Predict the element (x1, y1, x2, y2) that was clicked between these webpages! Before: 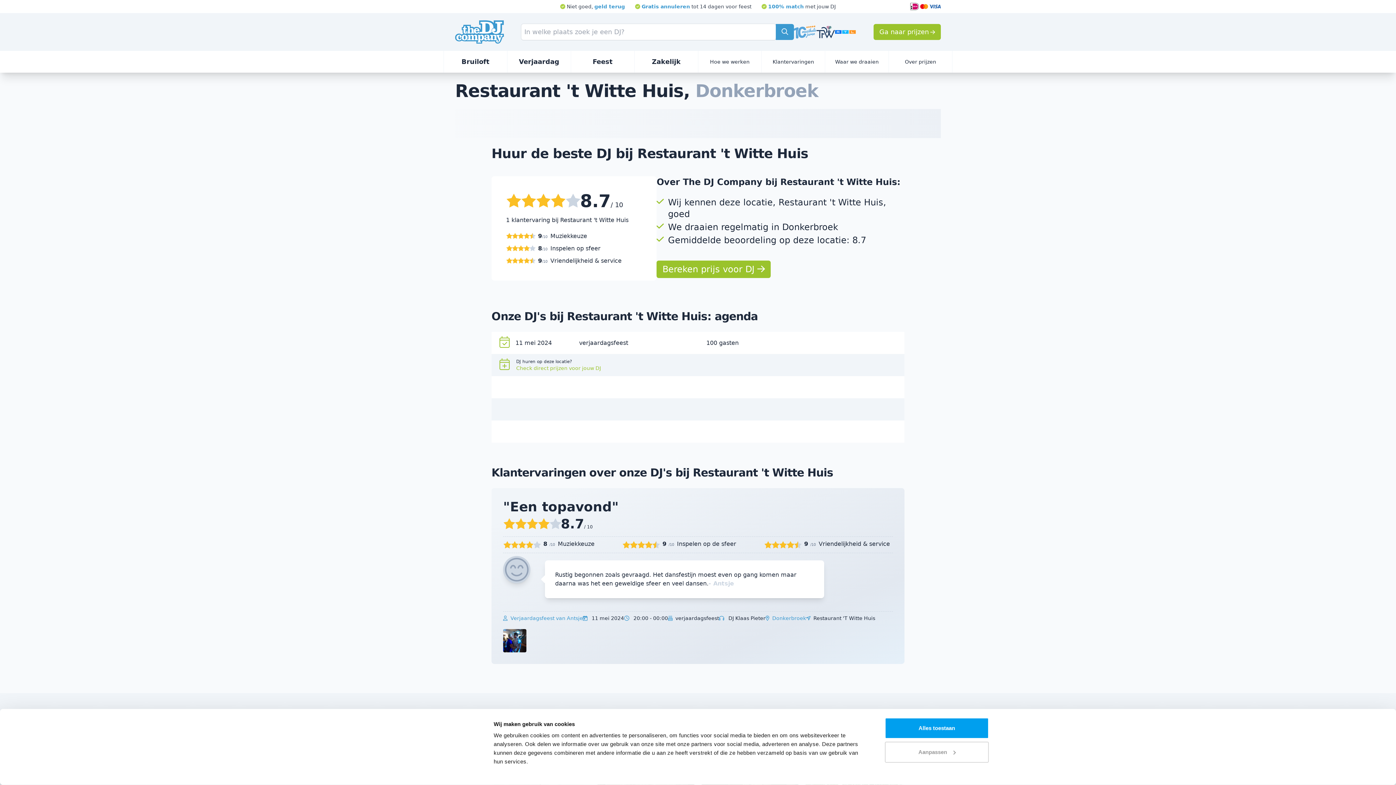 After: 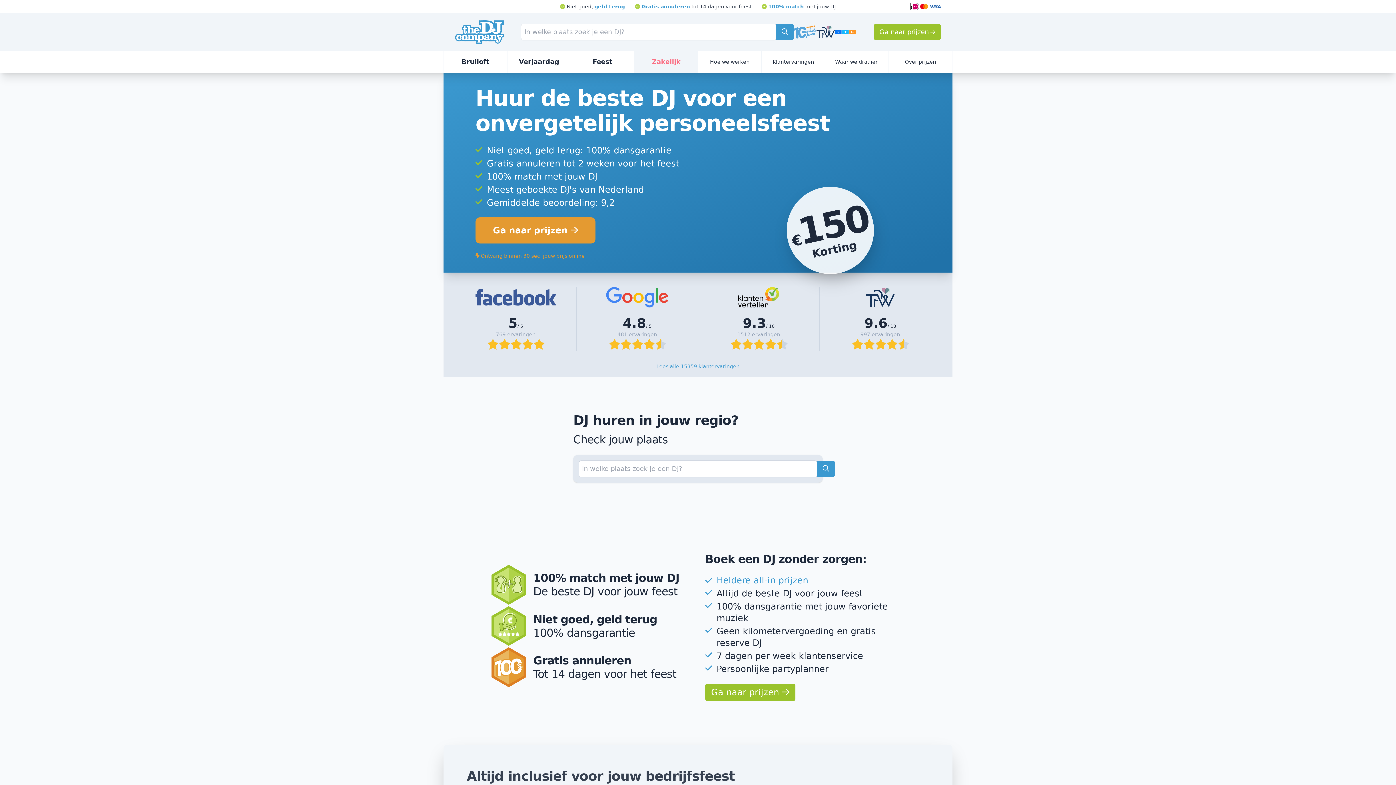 Action: label: Zakelijk bbox: (634, 50, 698, 72)